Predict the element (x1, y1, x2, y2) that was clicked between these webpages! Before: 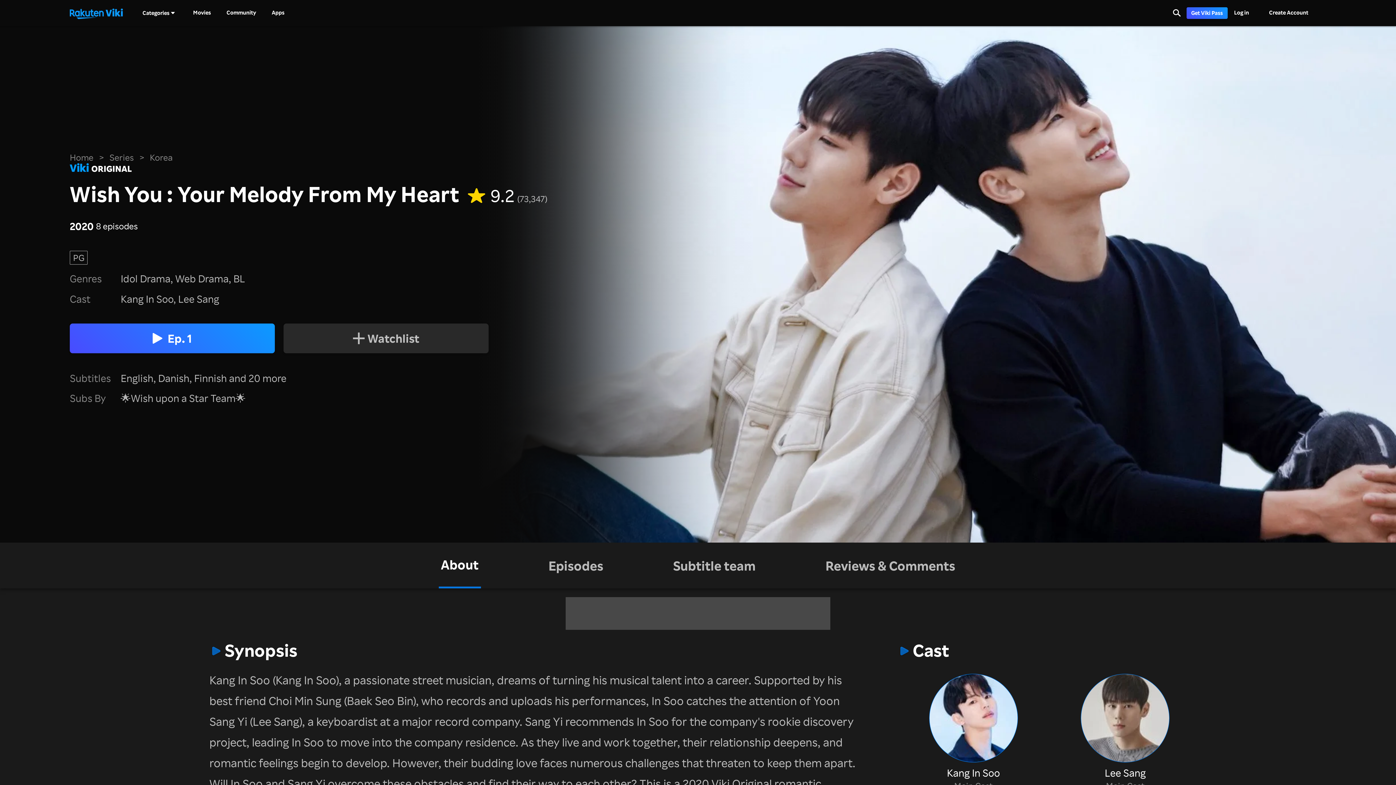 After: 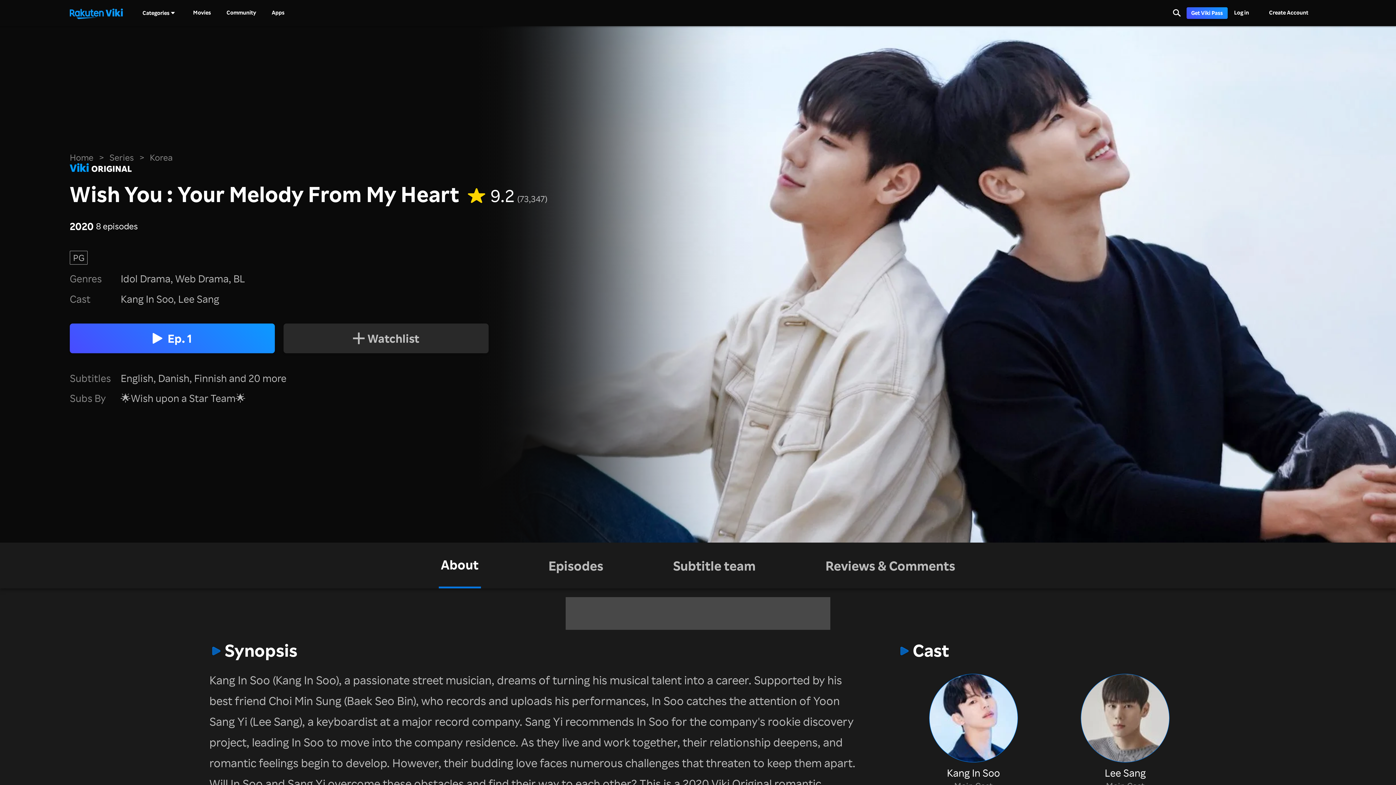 Action: bbox: (438, 542, 480, 588) label: About